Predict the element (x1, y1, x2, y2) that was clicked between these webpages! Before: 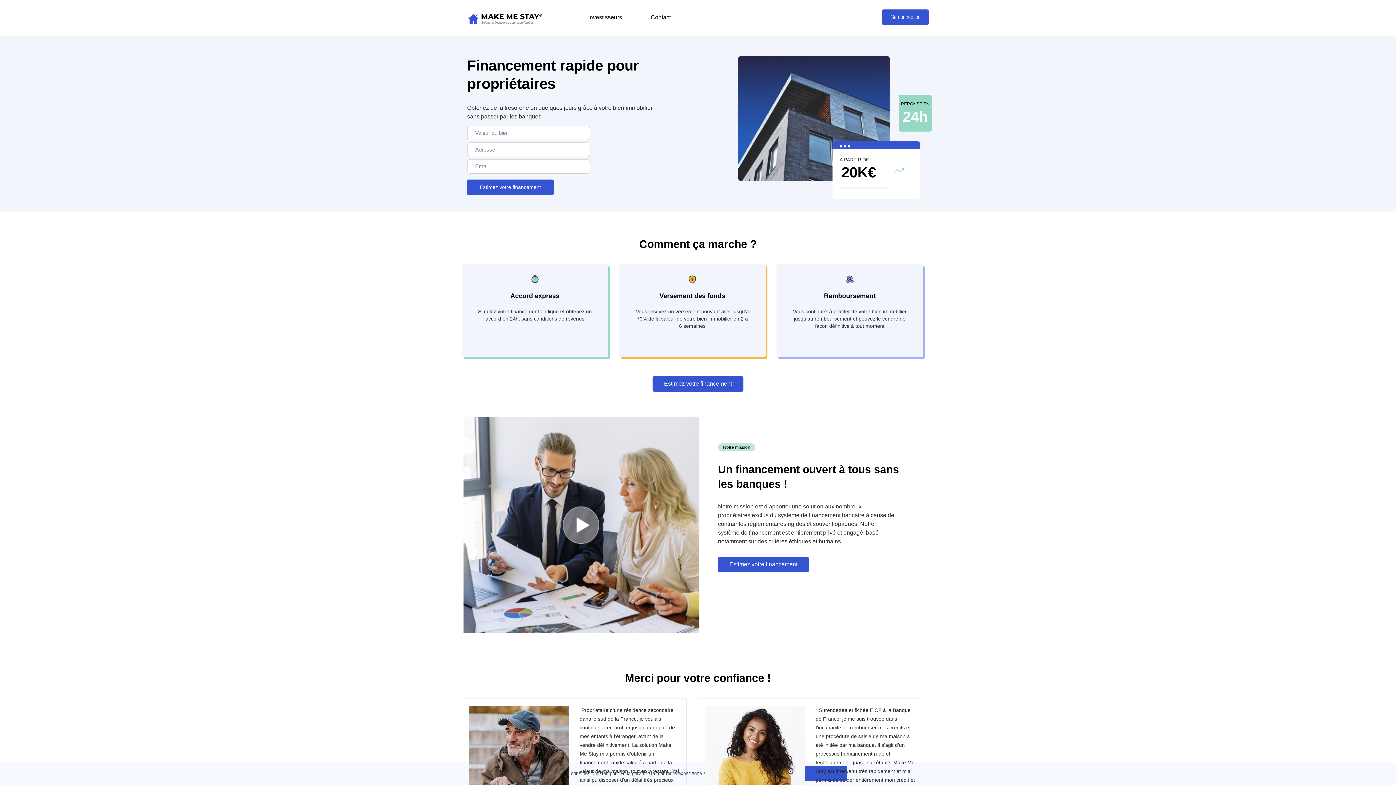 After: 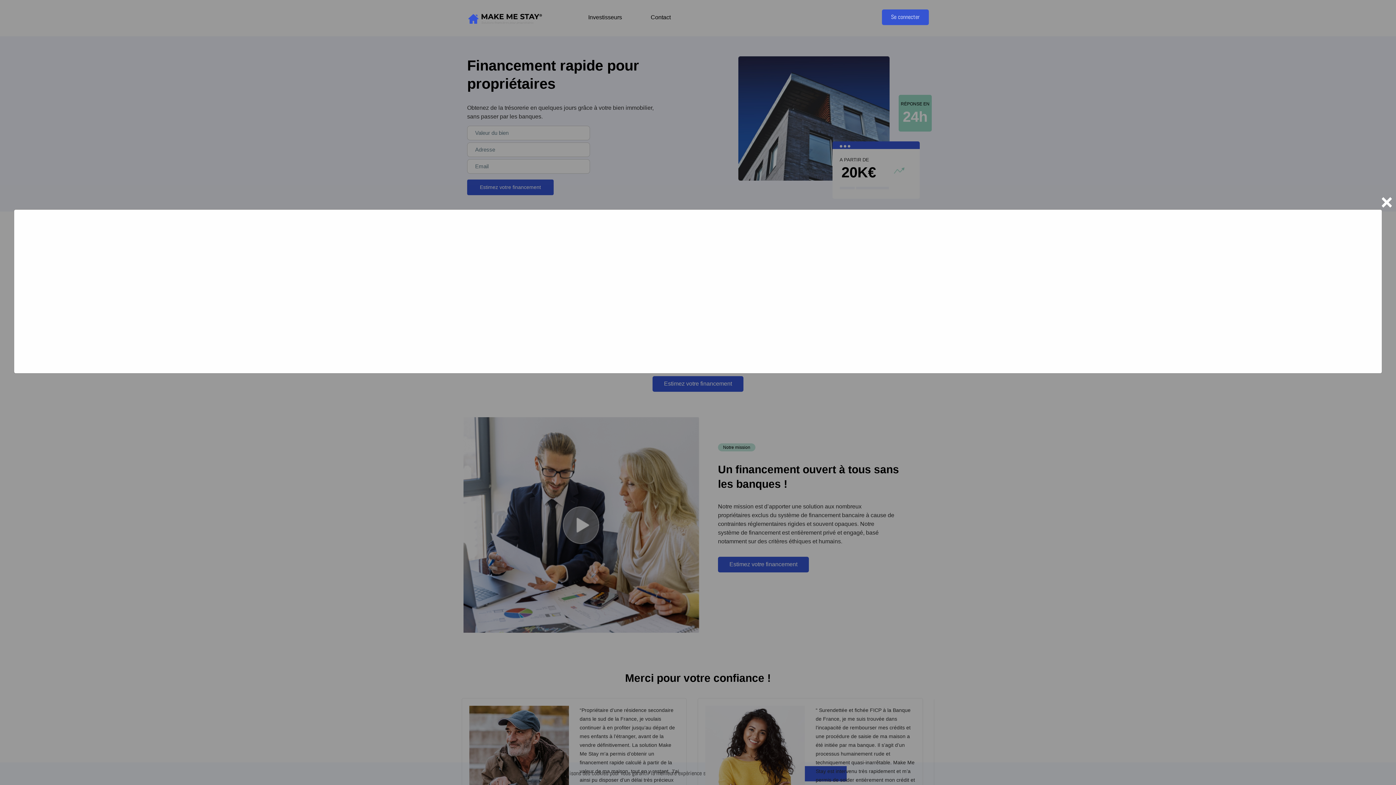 Action: bbox: (463, 520, 700, 528)